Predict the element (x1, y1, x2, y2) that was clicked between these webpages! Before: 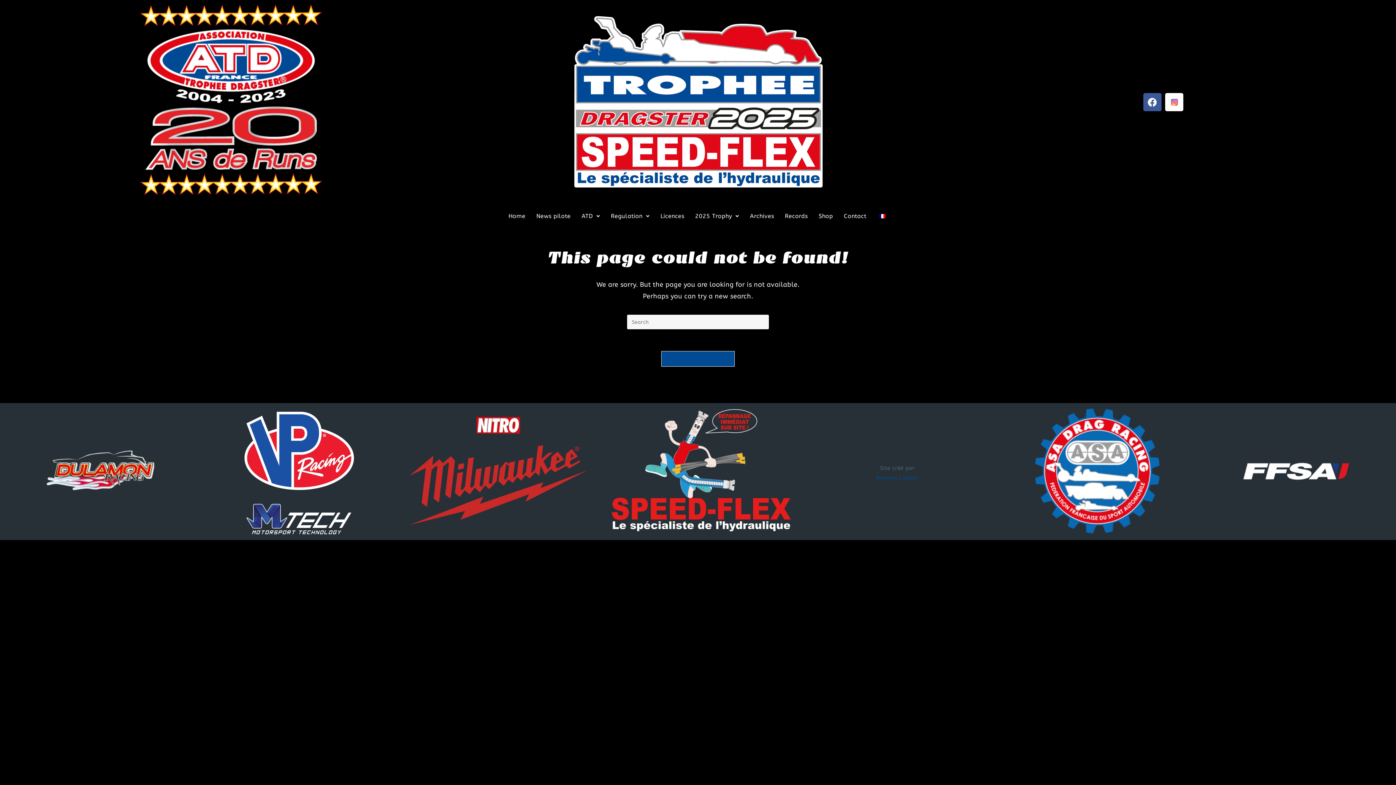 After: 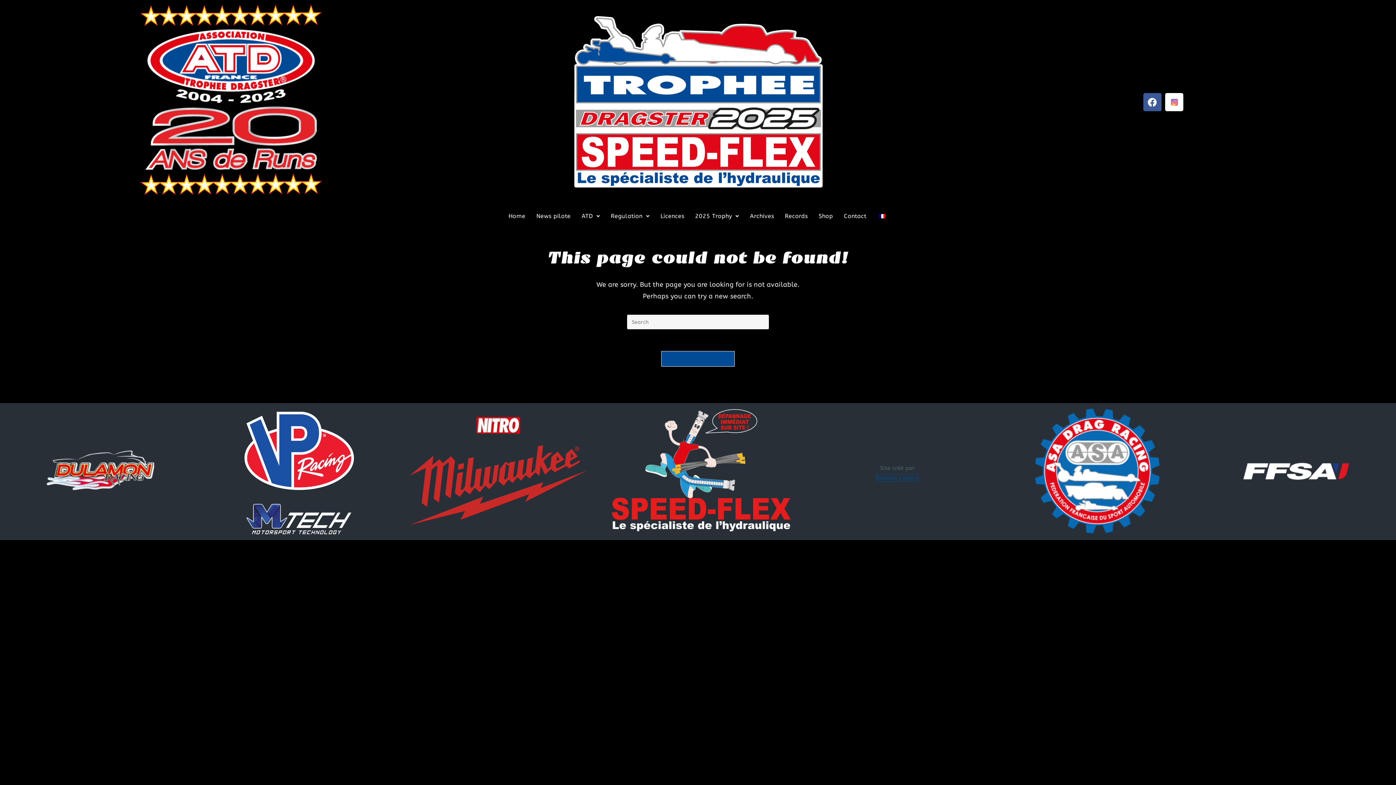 Action: bbox: (876, 475, 918, 481) label: Romain Collery